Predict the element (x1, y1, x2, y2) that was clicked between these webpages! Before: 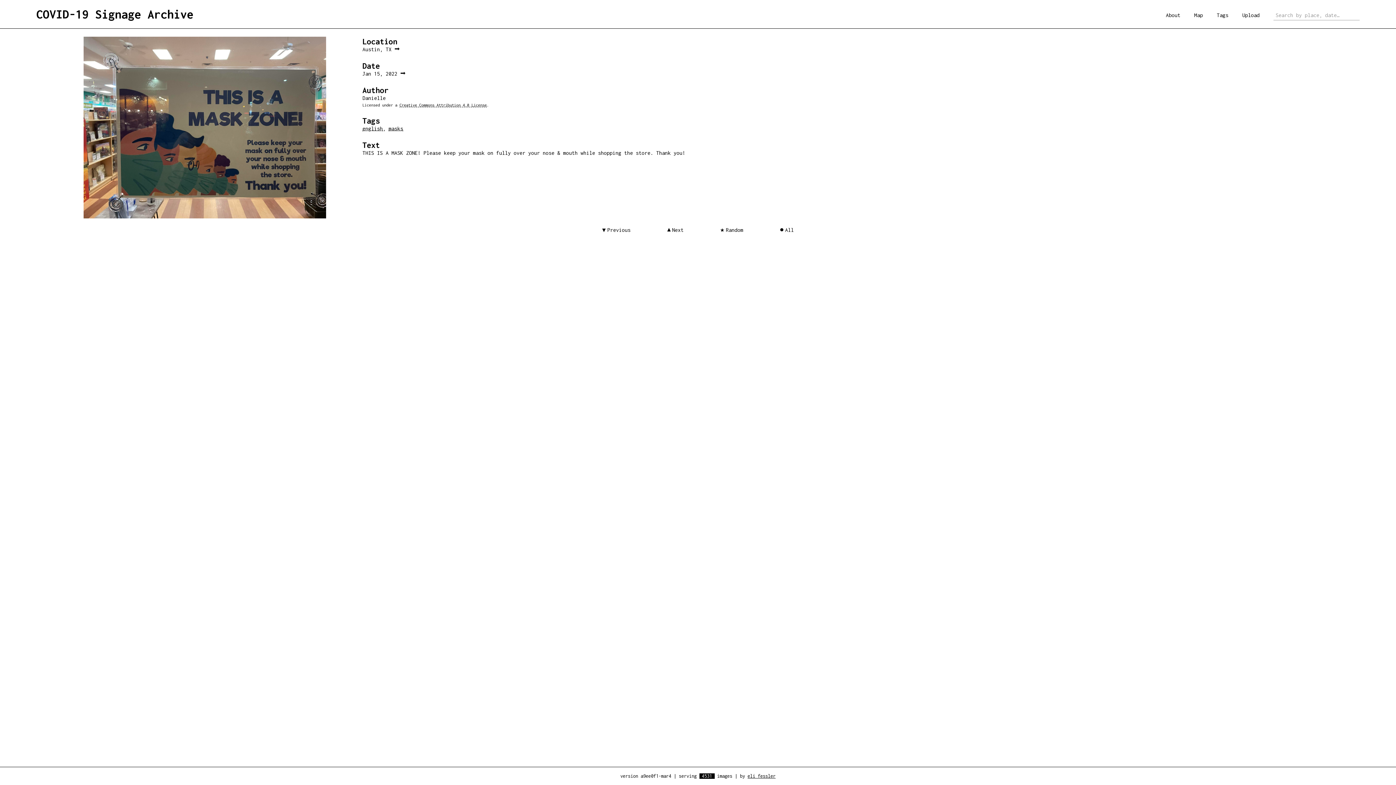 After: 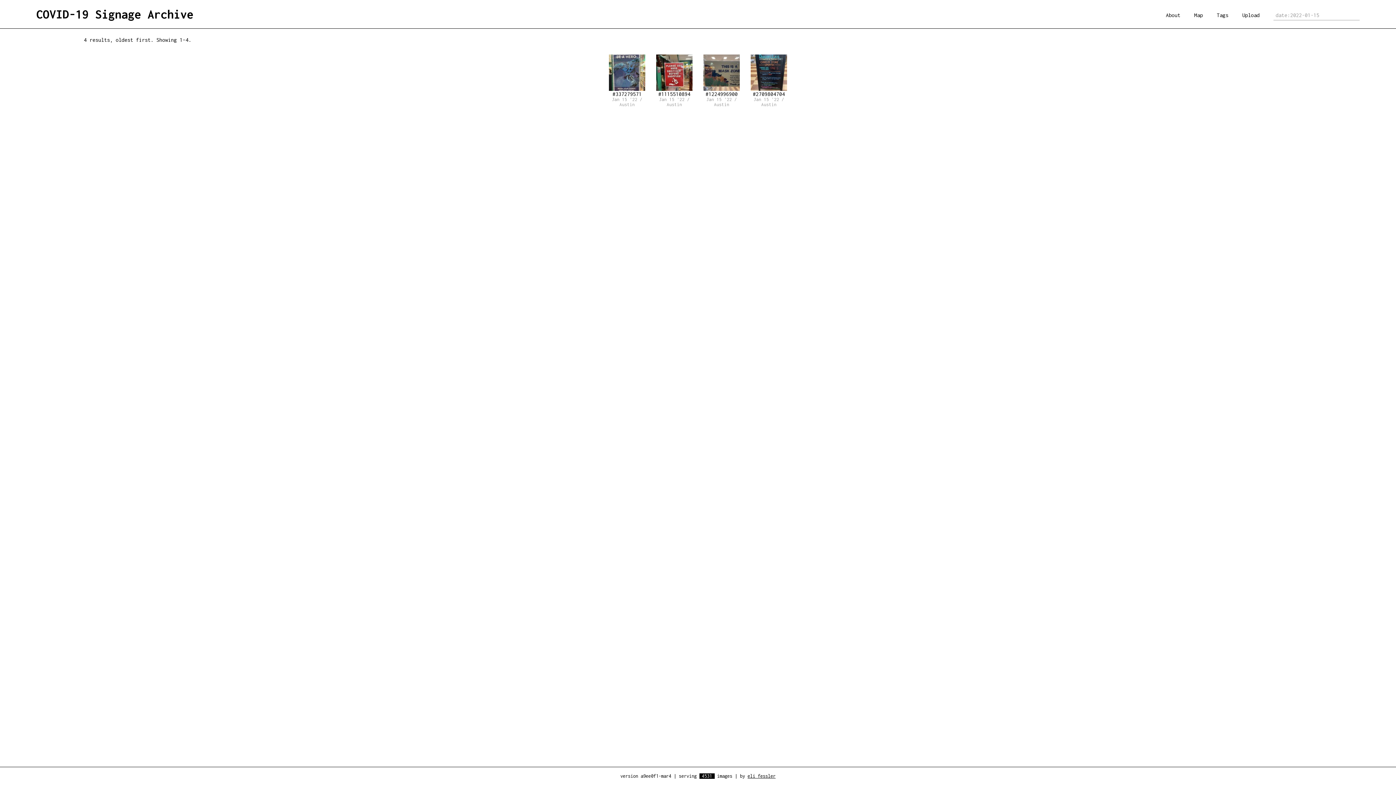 Action: bbox: (362, 70, 406, 76) label: Jan 15, 2022 ⮕